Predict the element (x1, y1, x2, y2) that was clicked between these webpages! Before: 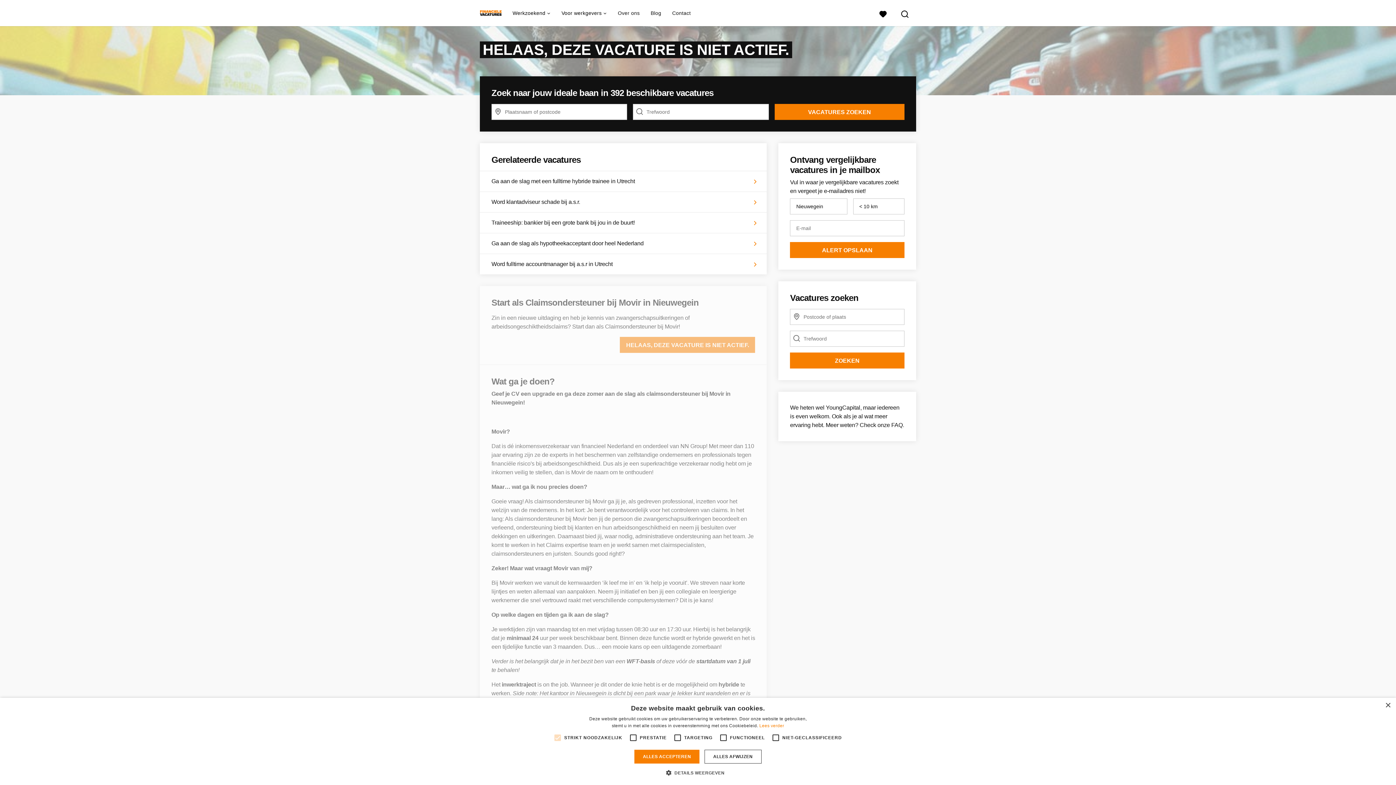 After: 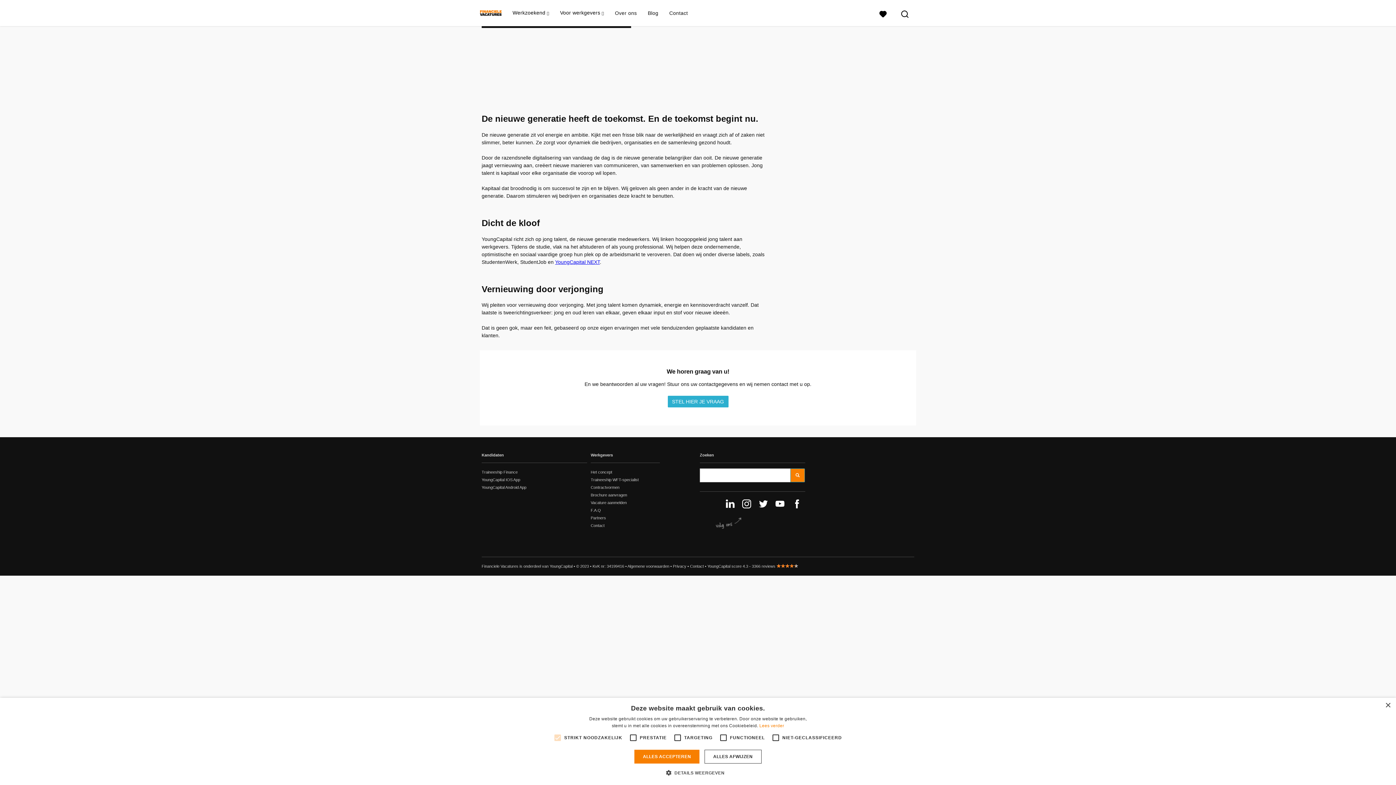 Action: label: Over ons bbox: (617, 0, 639, 26)